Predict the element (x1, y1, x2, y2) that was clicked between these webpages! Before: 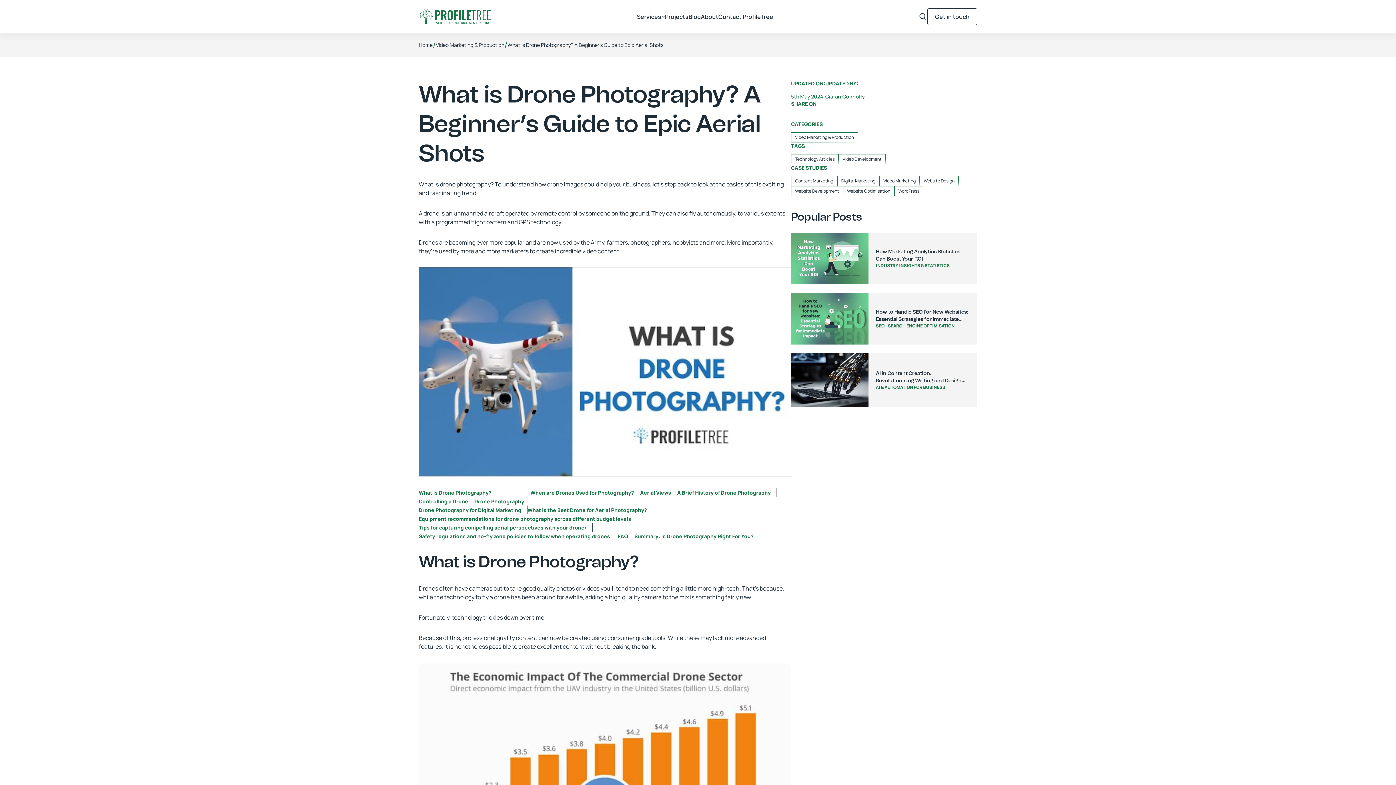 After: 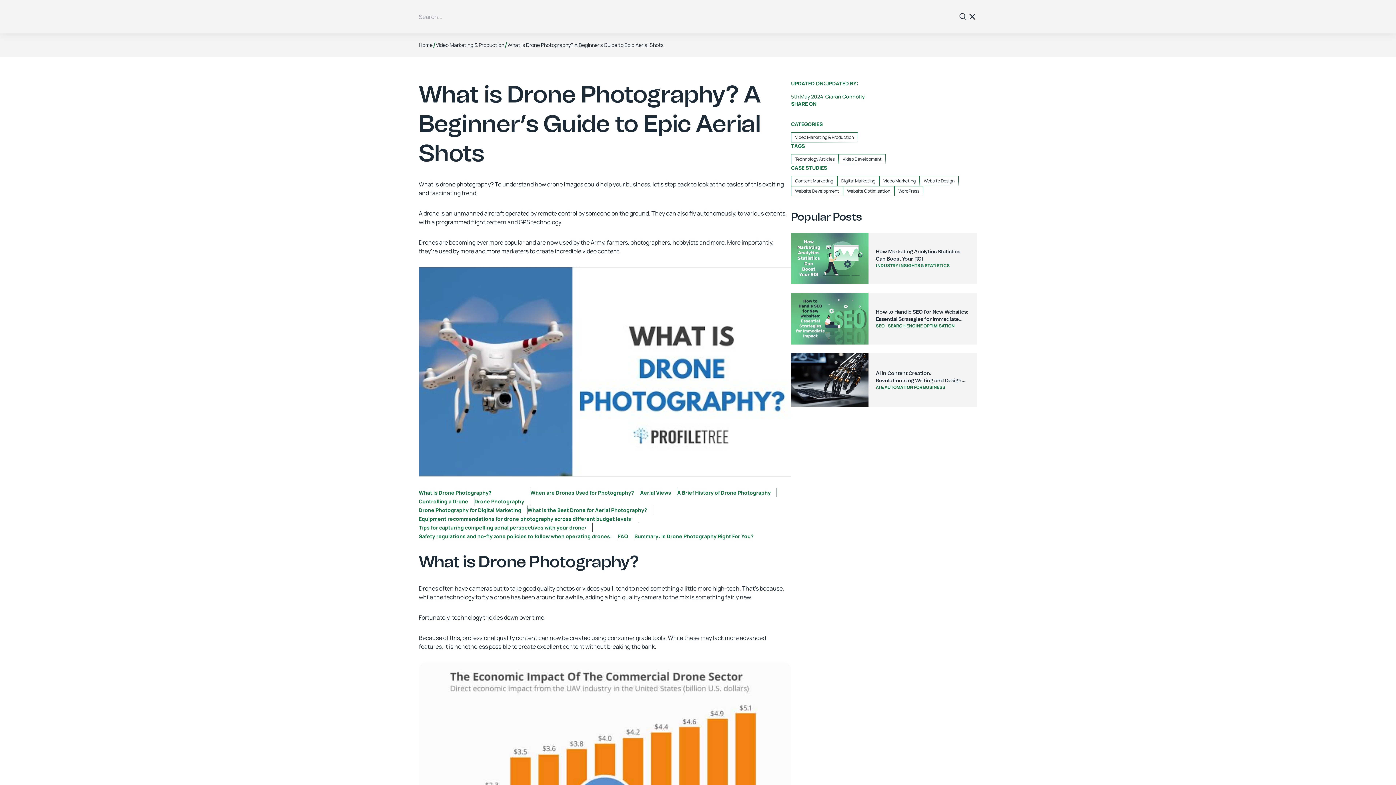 Action: bbox: (918, 12, 927, 21) label: Search icon